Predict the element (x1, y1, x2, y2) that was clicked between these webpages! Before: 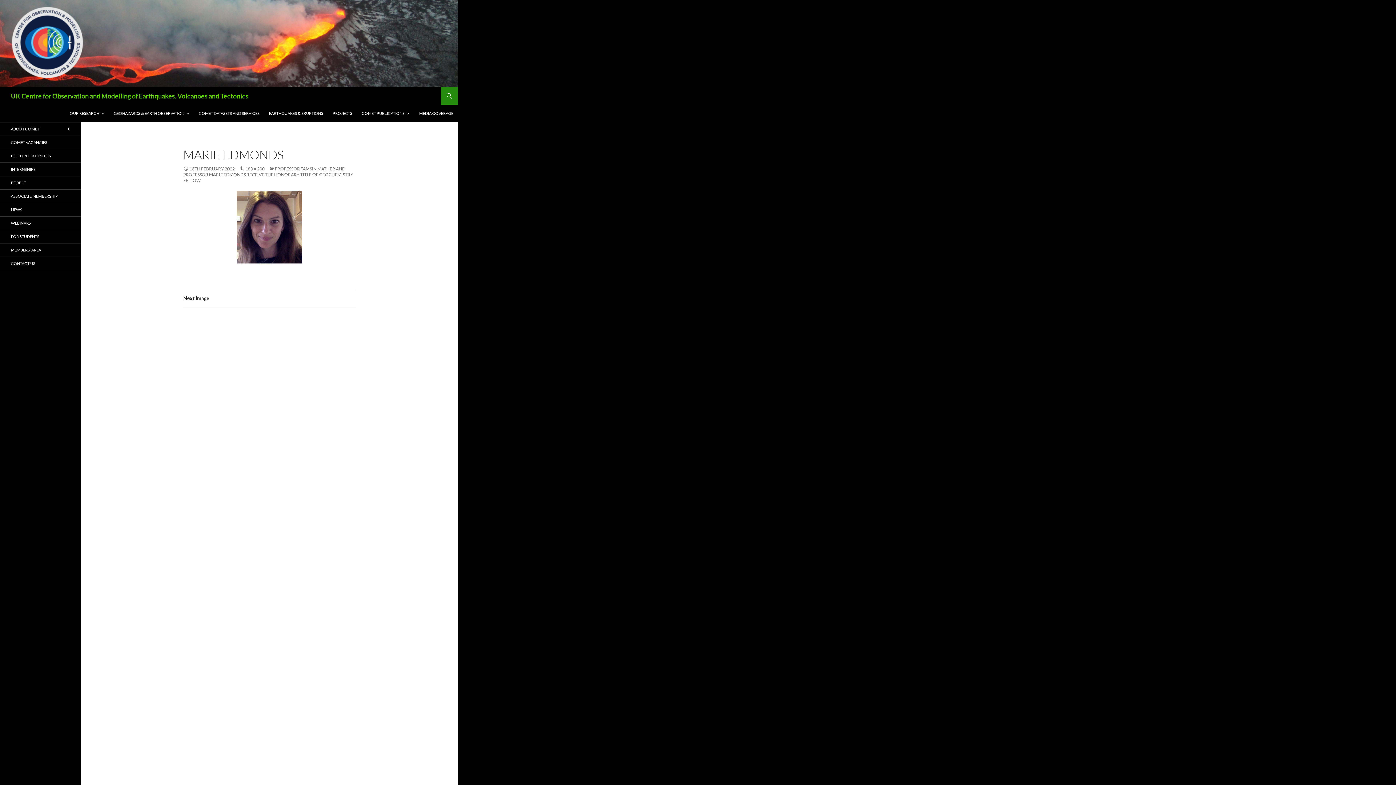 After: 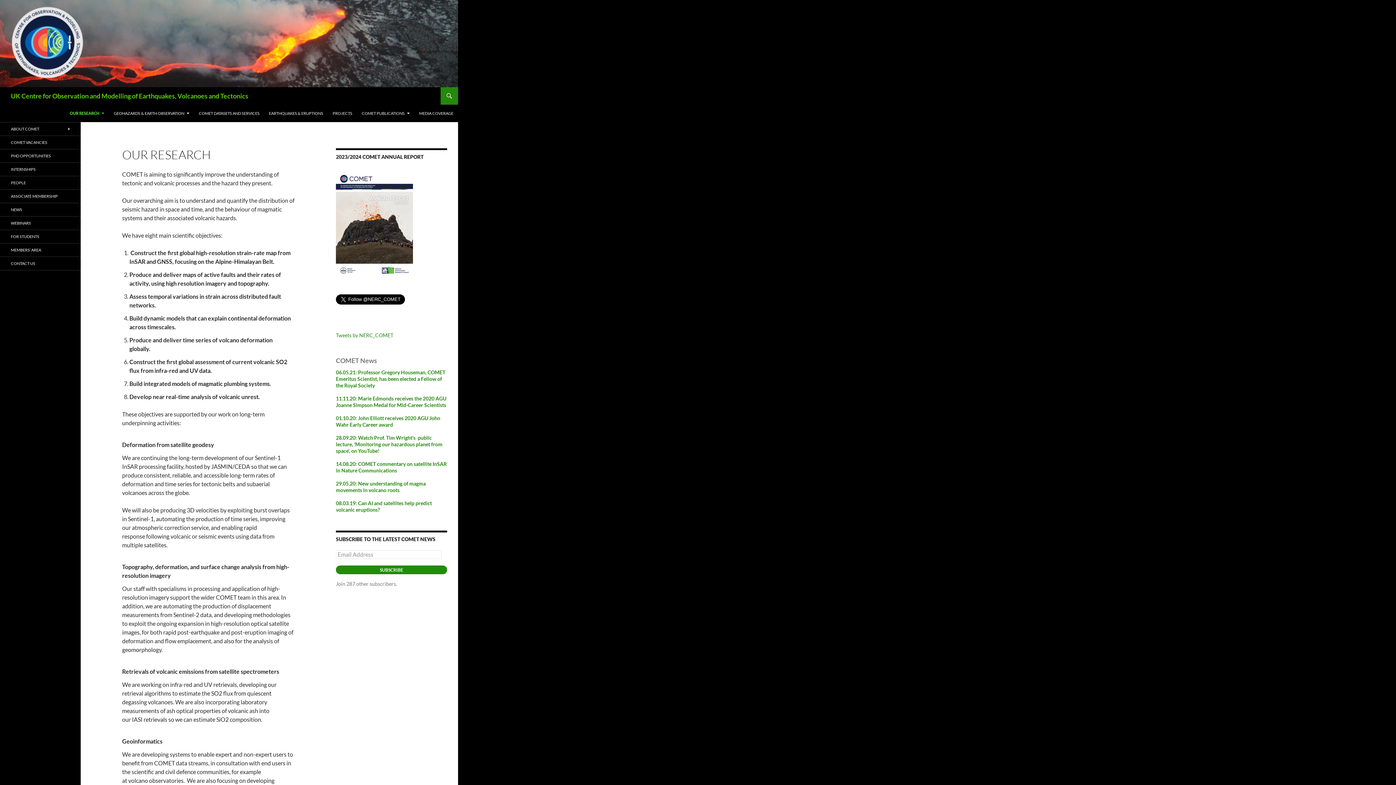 Action: bbox: (65, 104, 108, 122) label: OUR RESEARCH